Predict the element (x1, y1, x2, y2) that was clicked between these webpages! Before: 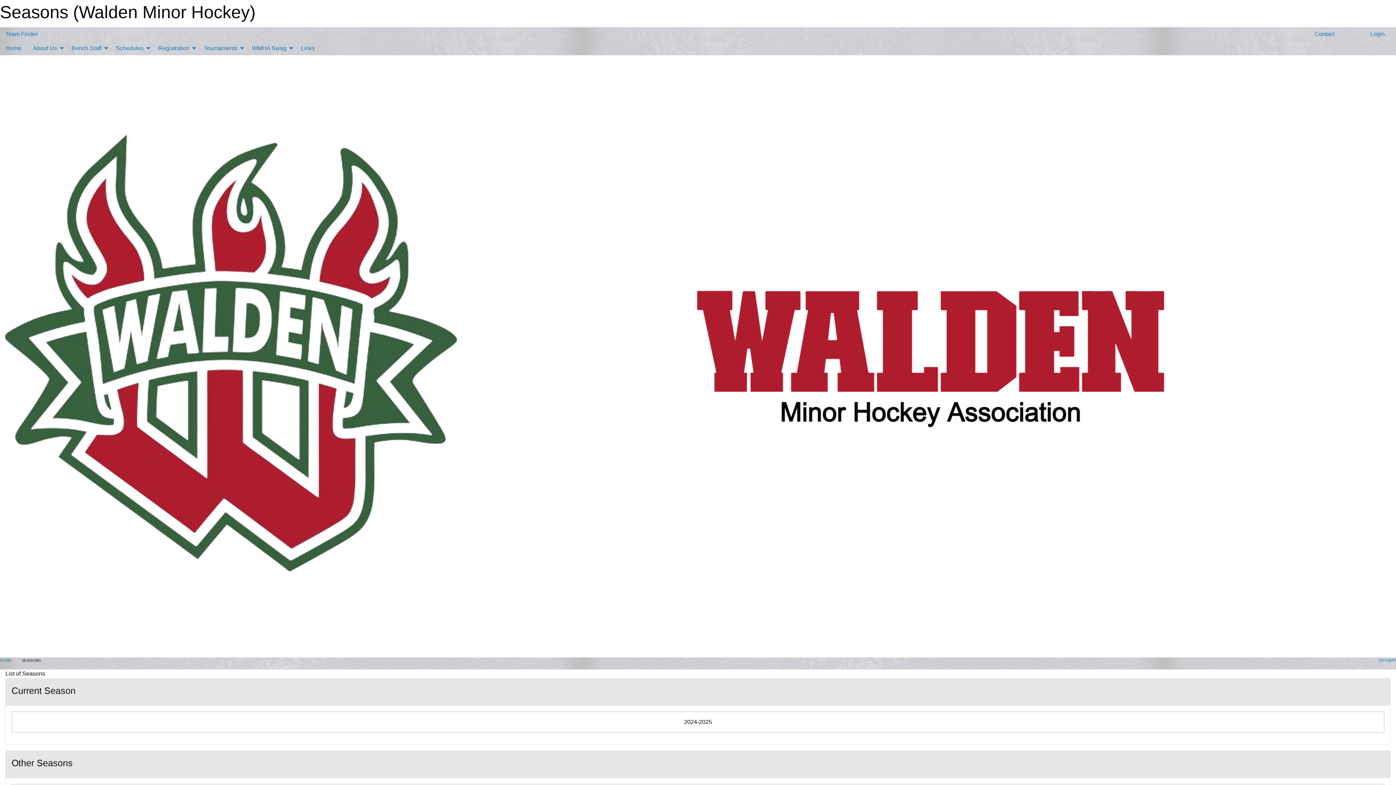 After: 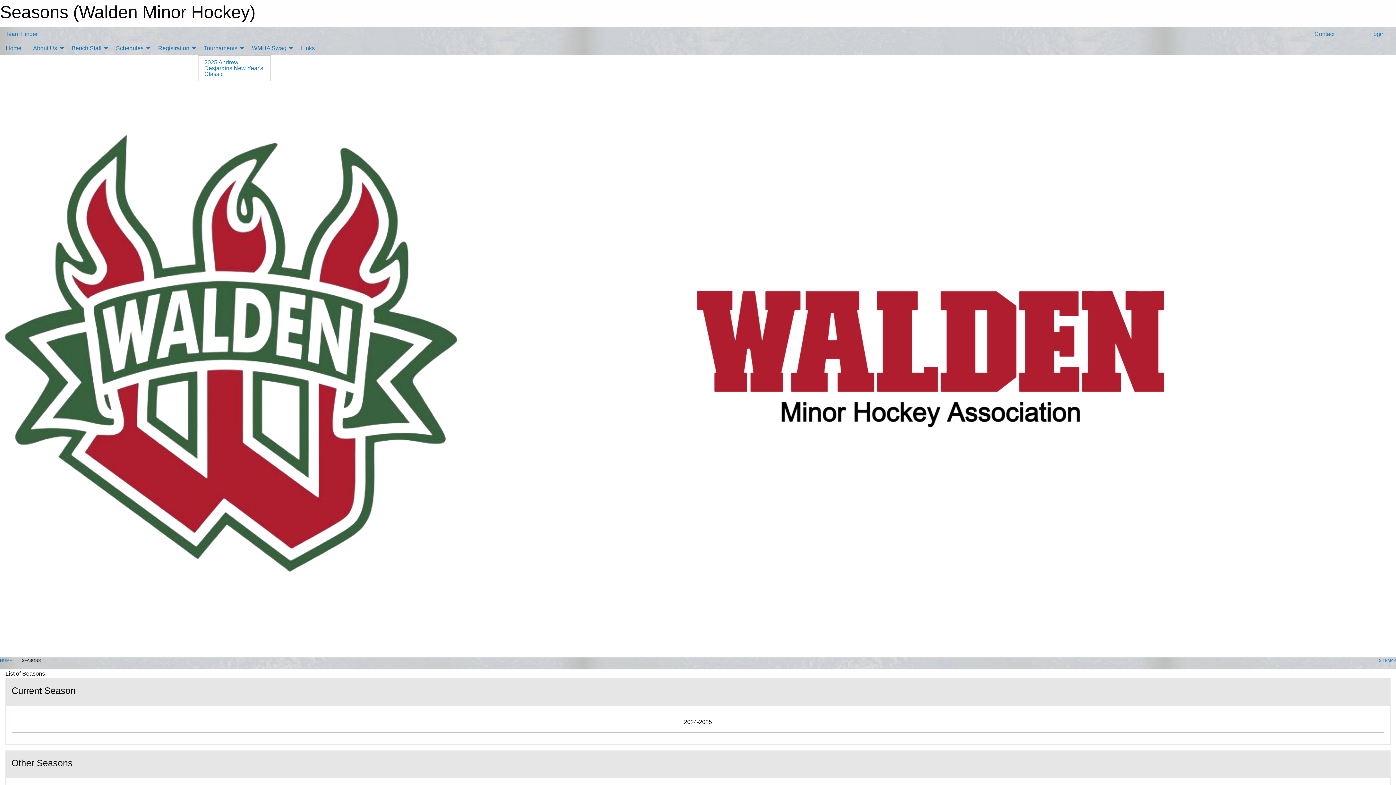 Action: label: Tournaments bbox: (198, 41, 246, 55)